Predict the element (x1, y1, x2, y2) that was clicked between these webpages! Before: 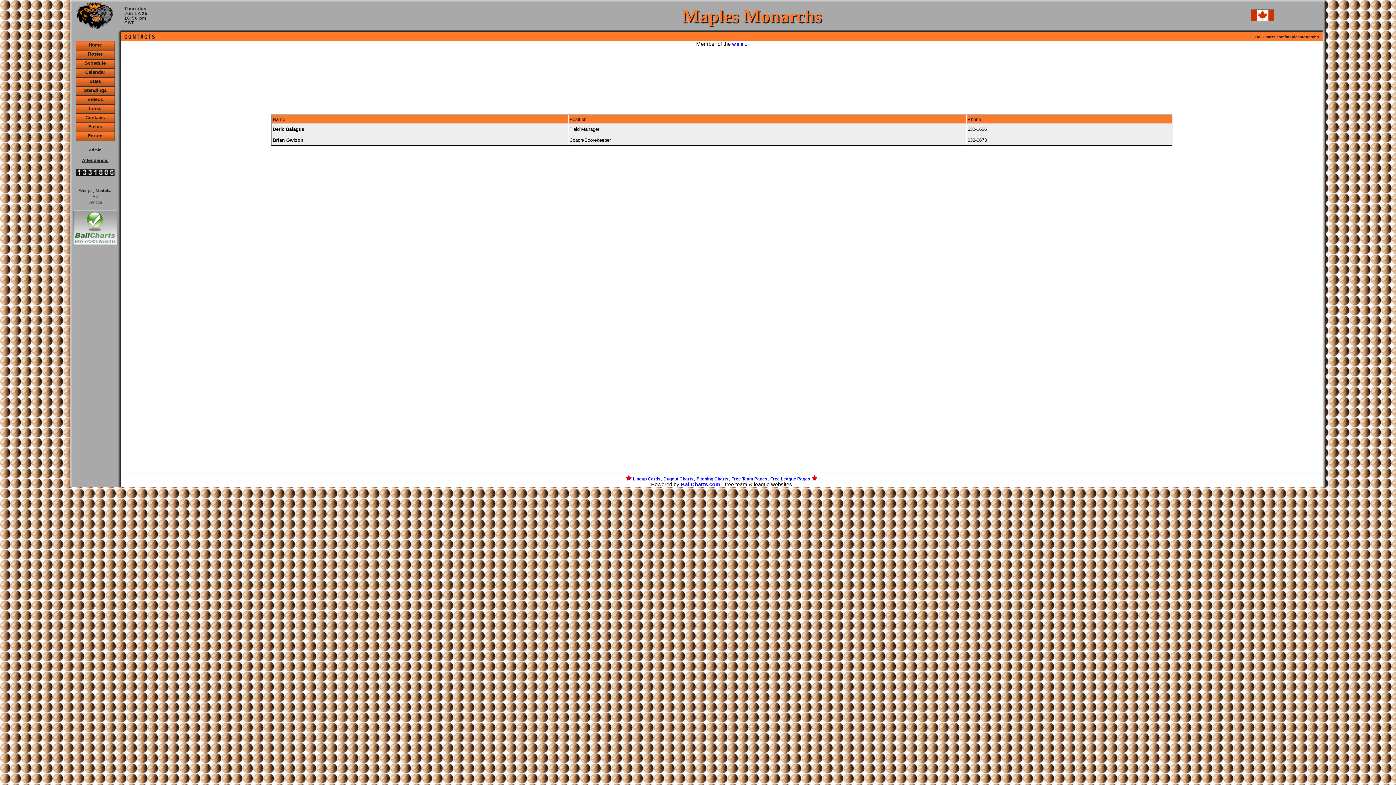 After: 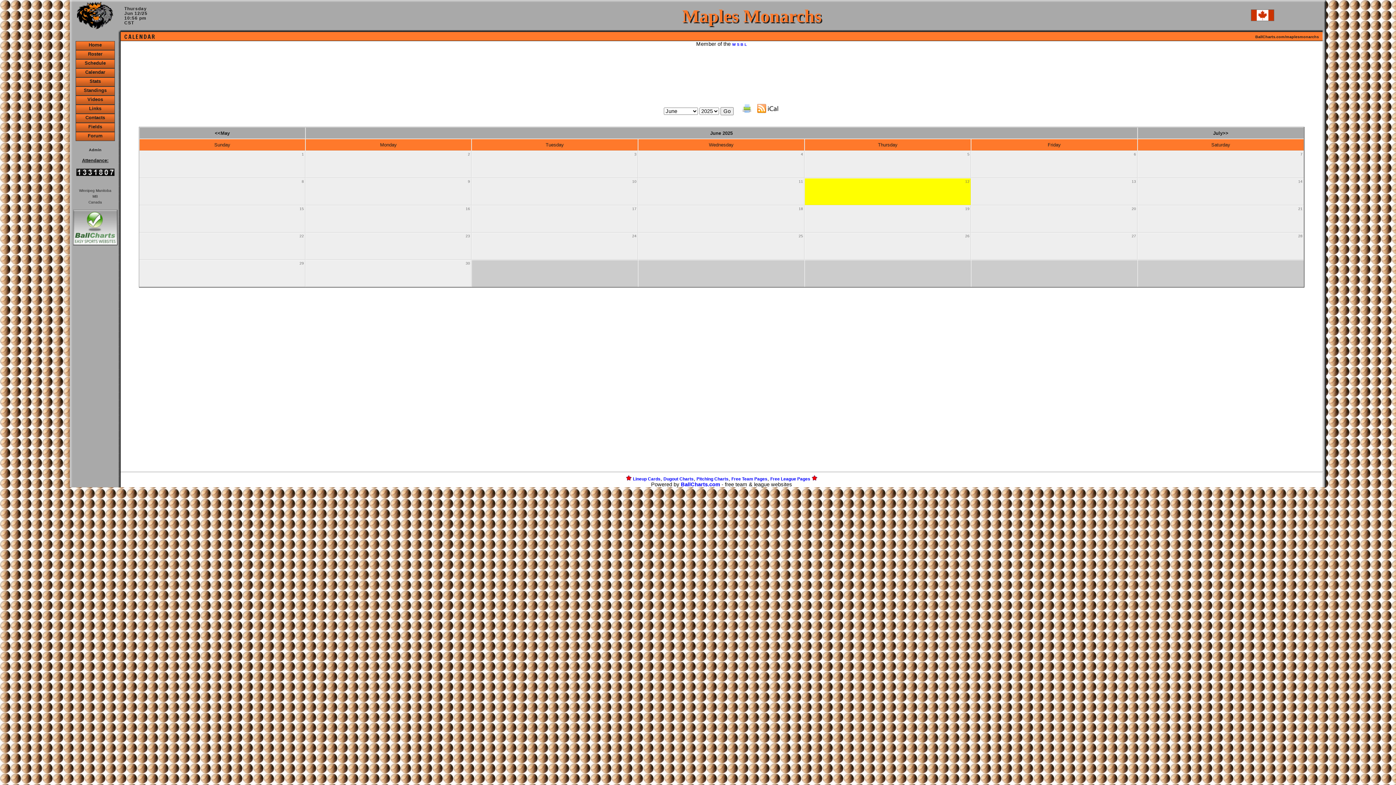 Action: bbox: (76, 68, 114, 77) label: Calendar